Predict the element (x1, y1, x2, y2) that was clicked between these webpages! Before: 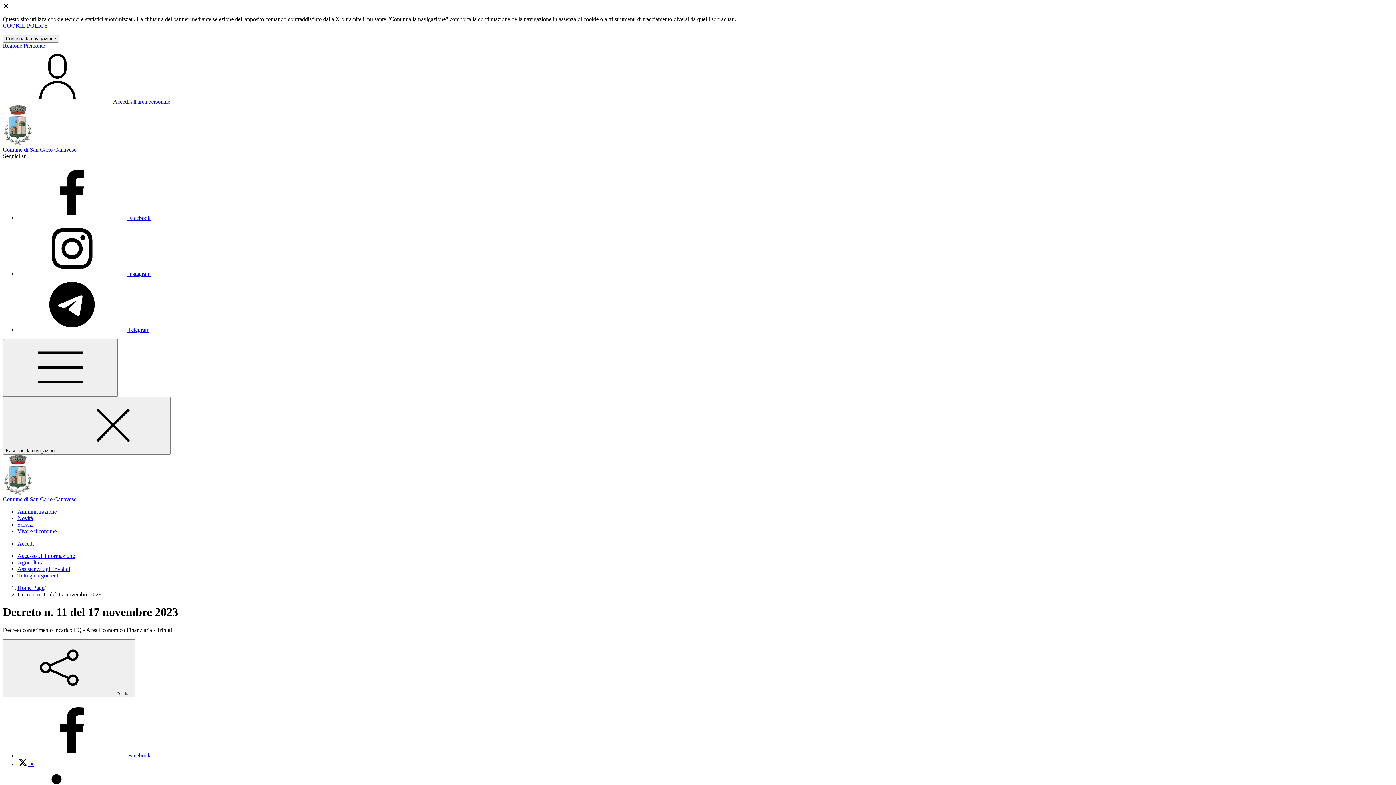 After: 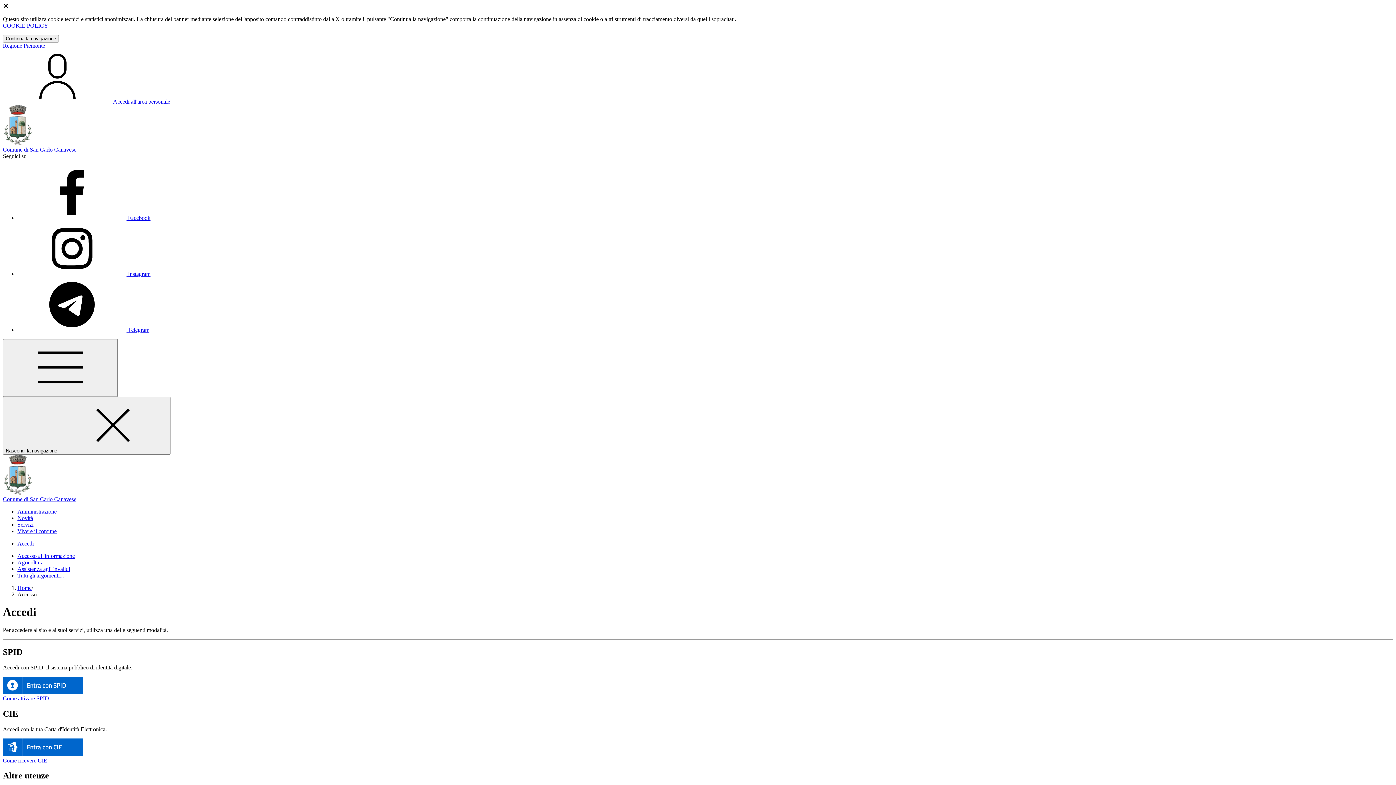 Action: bbox: (2, 98, 170, 104) label:  Accedi all'area personale